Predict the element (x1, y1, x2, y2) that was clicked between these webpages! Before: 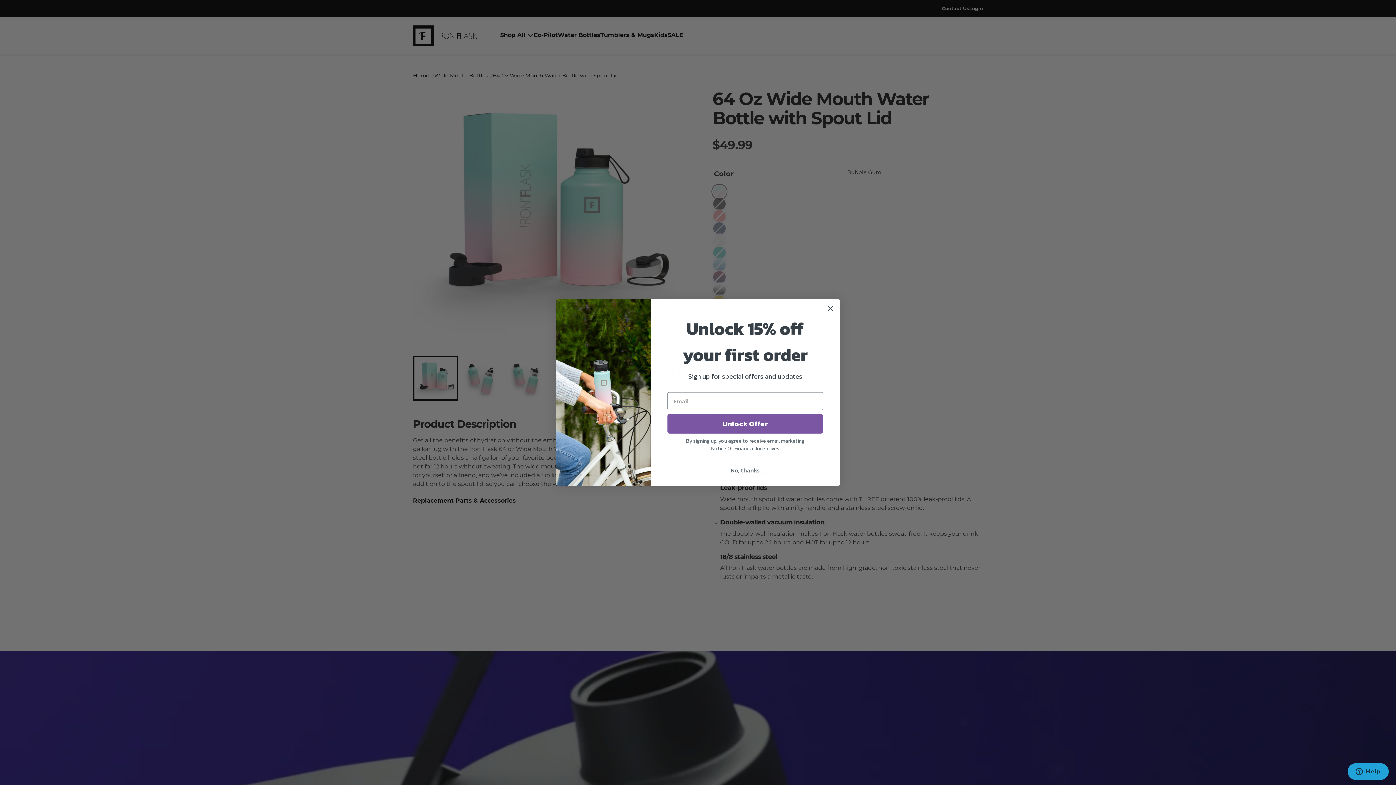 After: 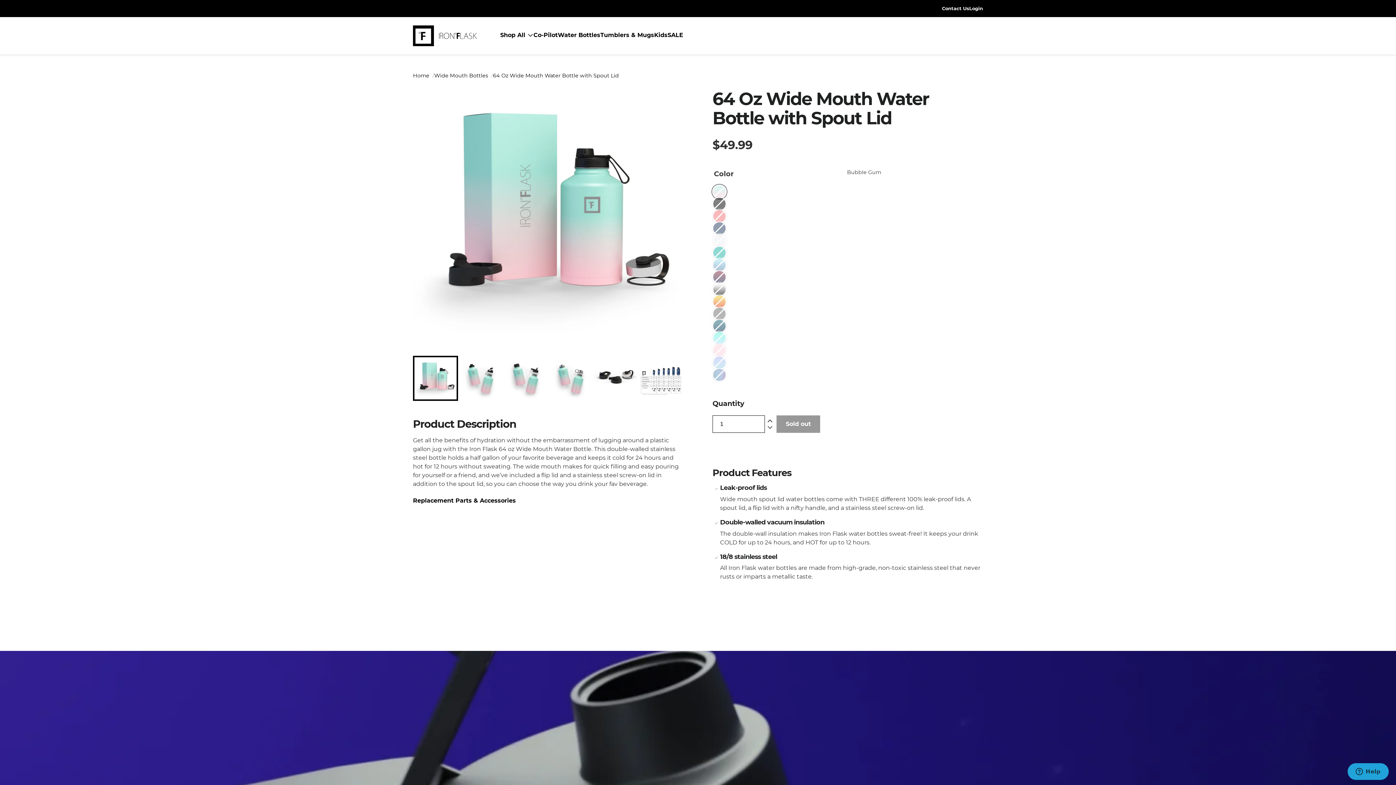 Action: bbox: (667, 474, 823, 487) label: No, thanks